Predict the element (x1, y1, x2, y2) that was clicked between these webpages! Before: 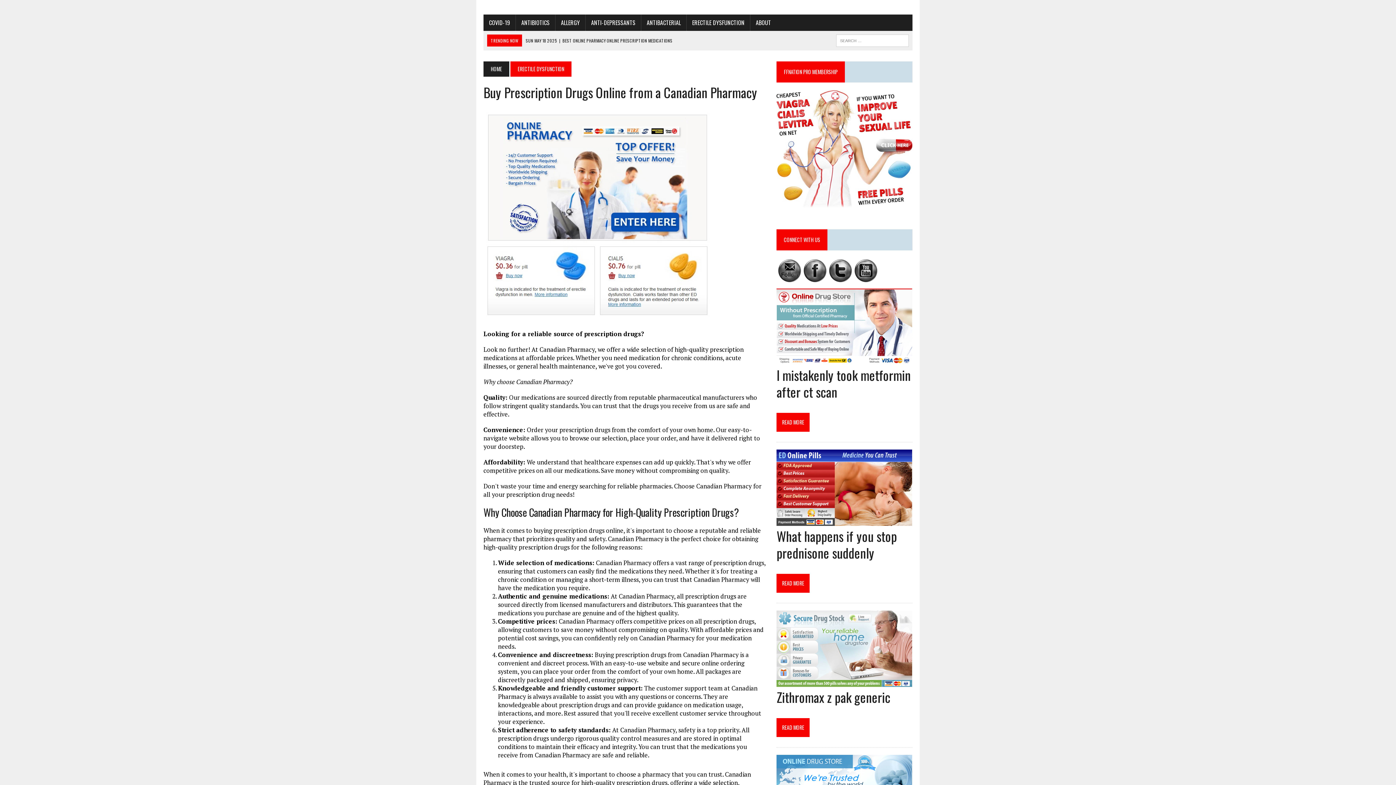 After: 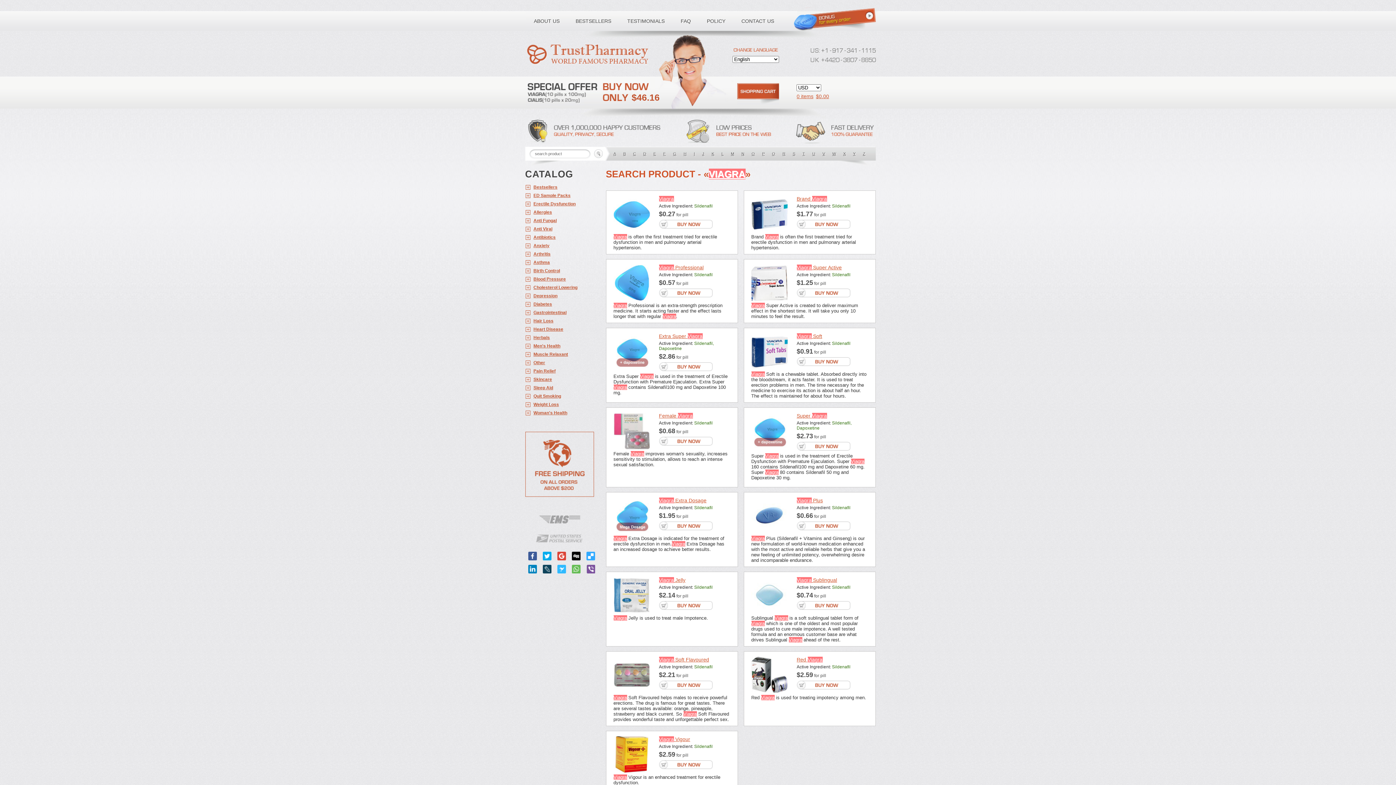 Action: bbox: (483, 314, 713, 322)